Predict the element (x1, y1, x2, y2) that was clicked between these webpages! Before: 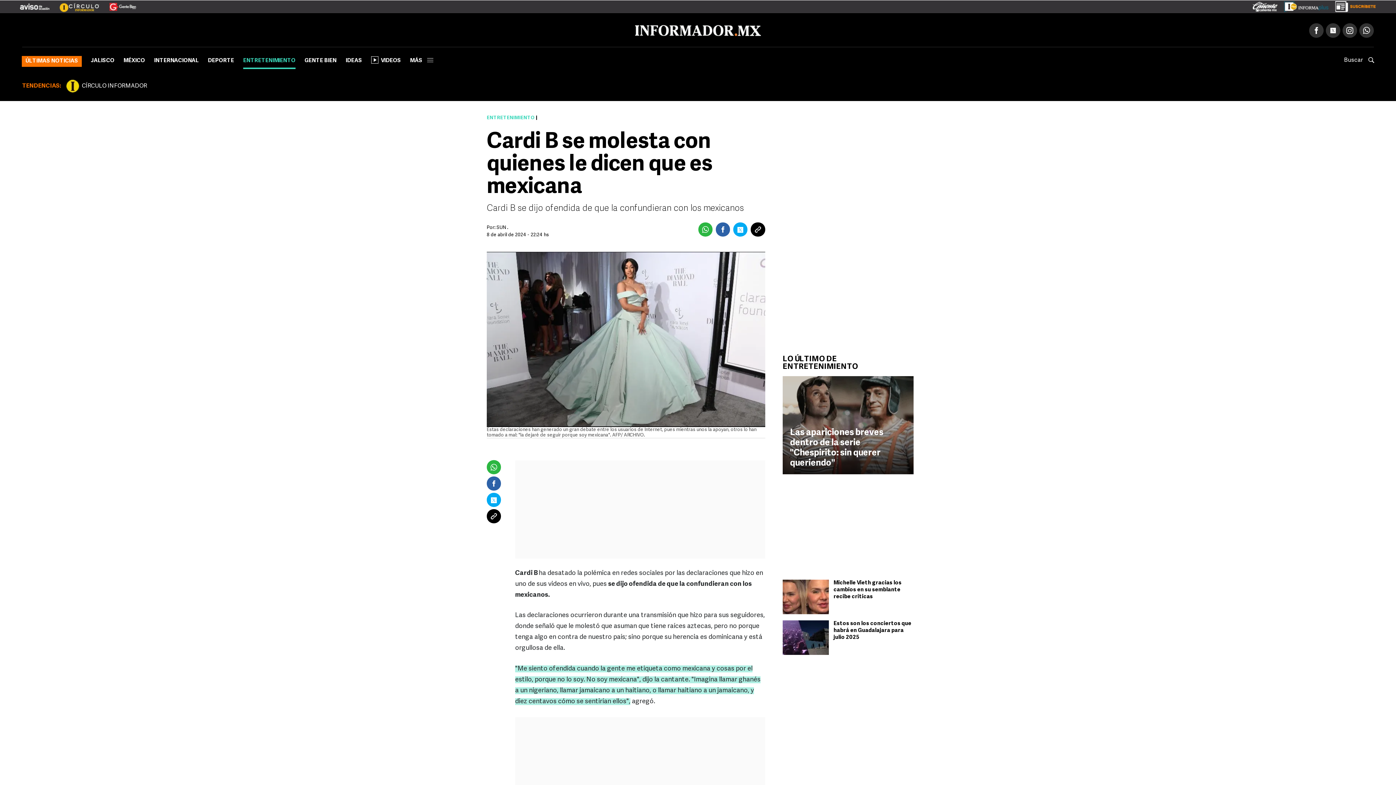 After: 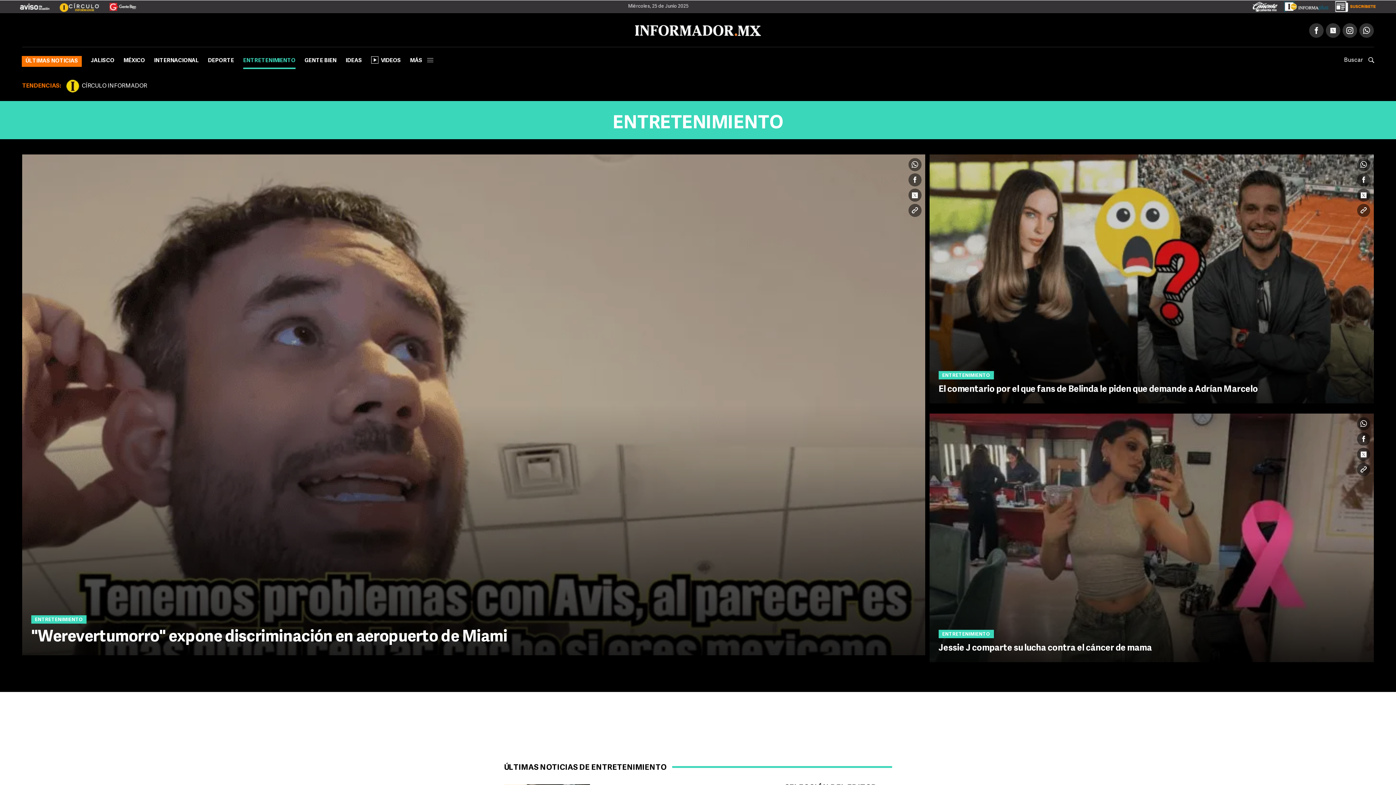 Action: bbox: (486, 115, 534, 120) label: ENTRETENIMIENTO